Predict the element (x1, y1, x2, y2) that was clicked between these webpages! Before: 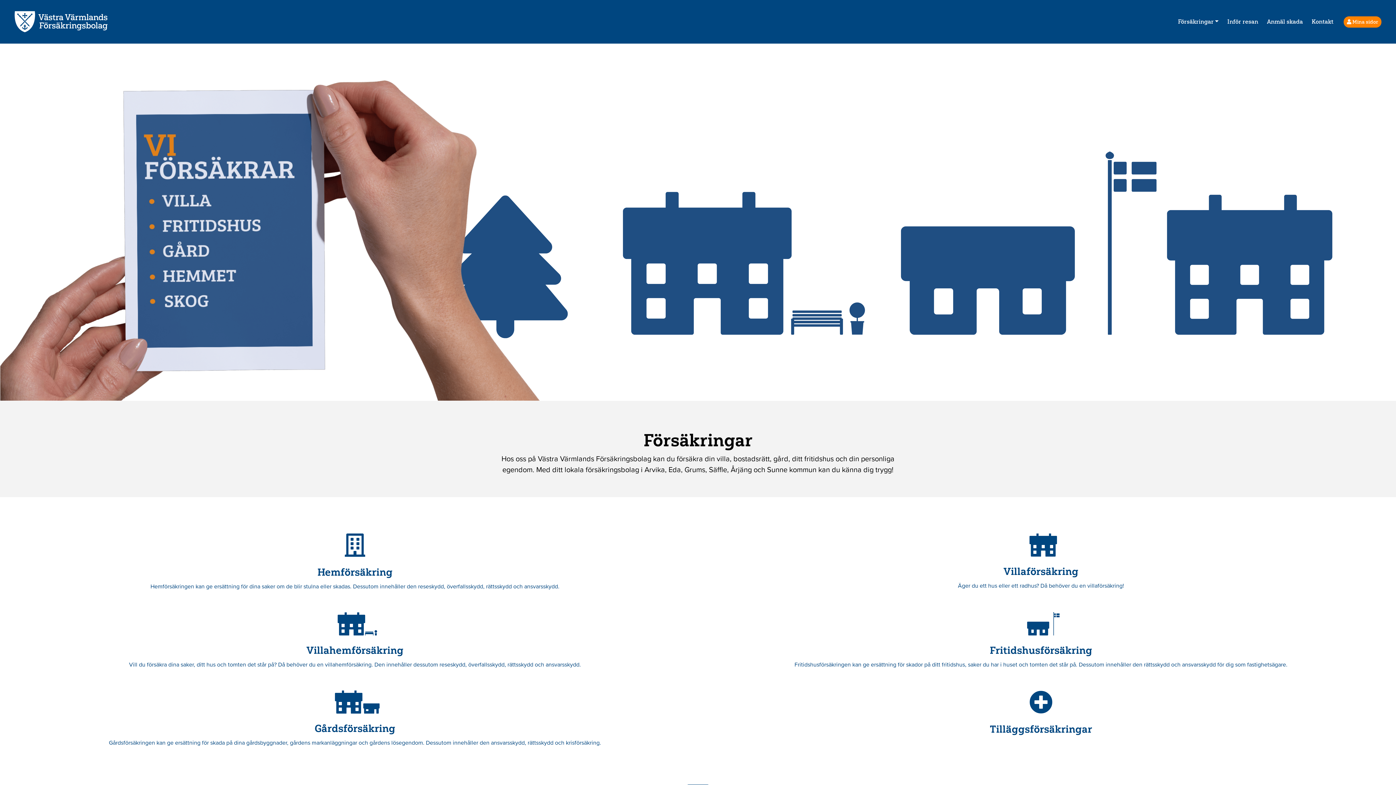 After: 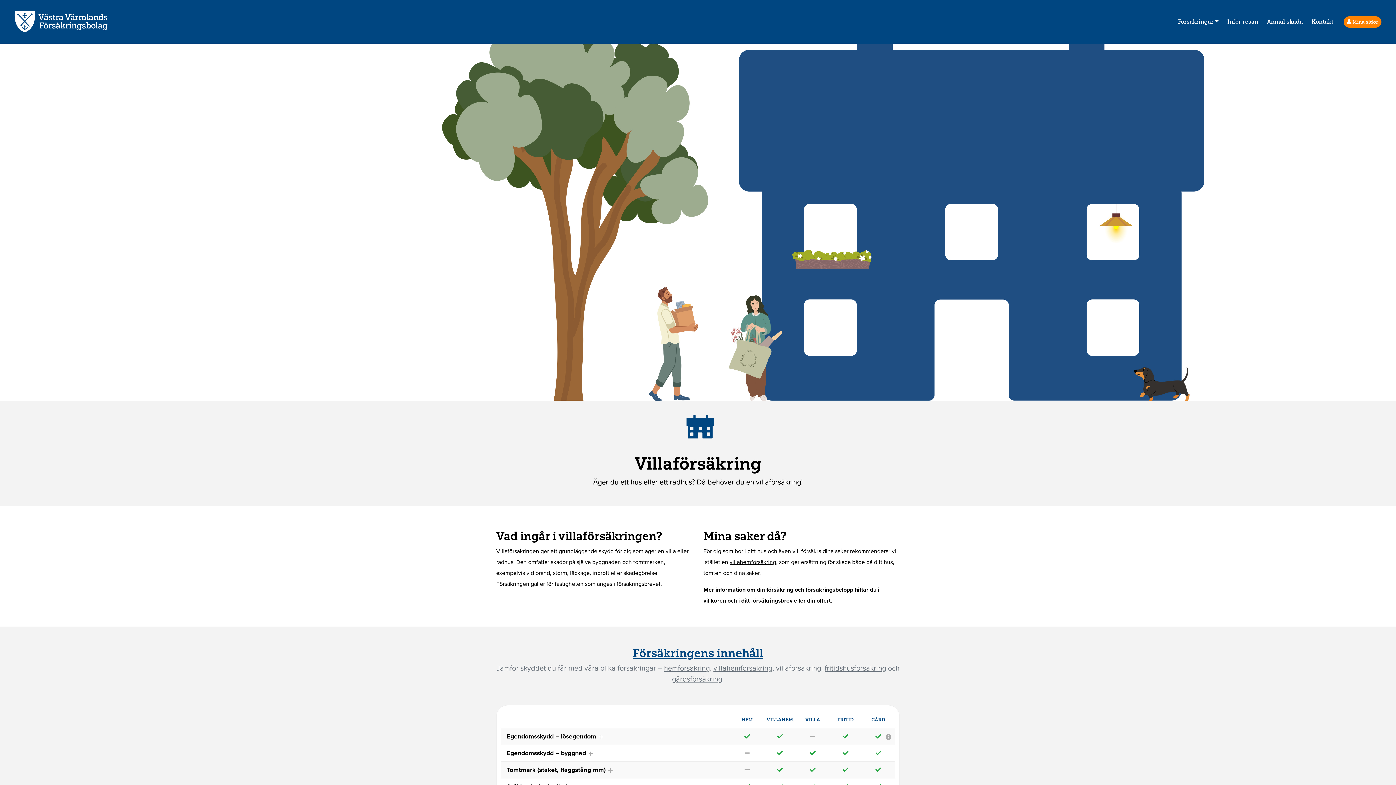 Action: bbox: (1025, 547, 1057, 555)